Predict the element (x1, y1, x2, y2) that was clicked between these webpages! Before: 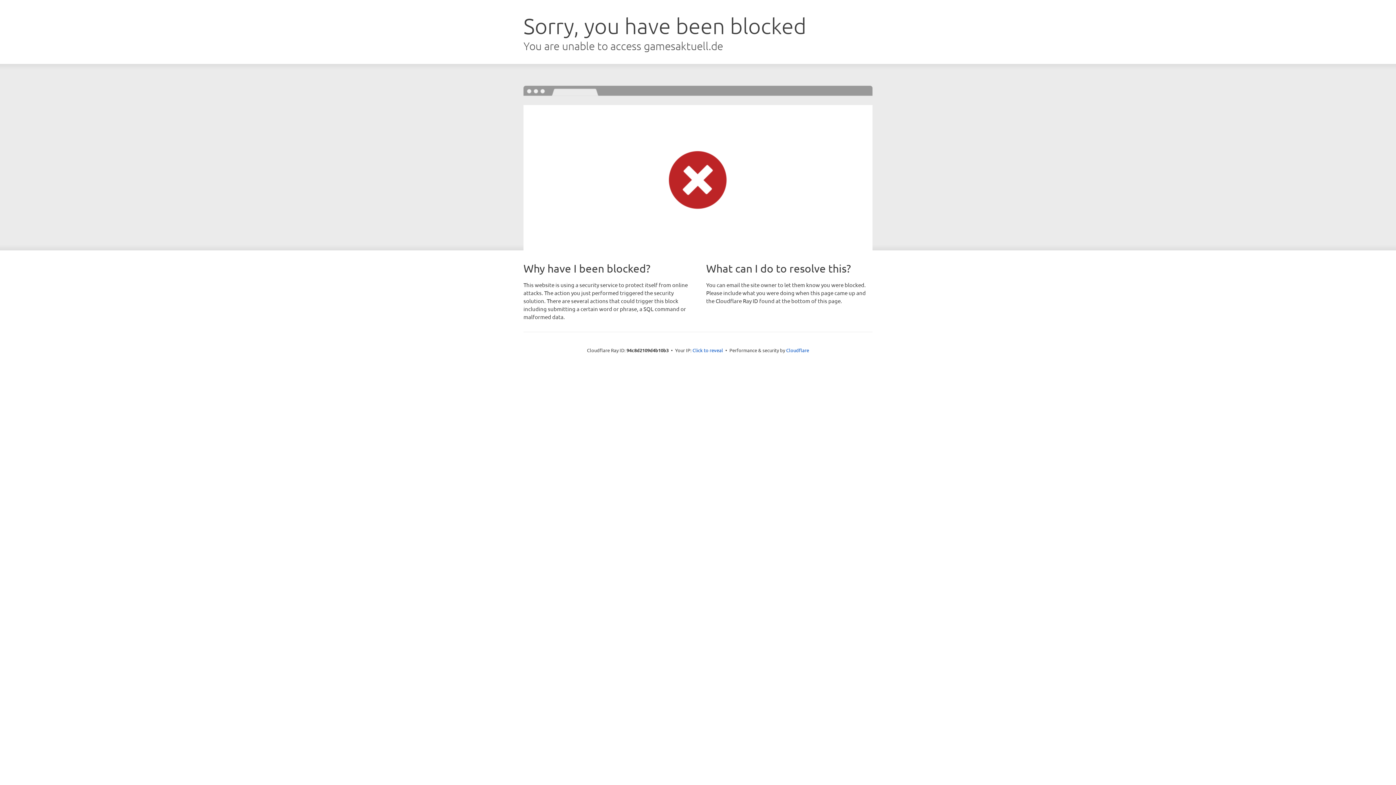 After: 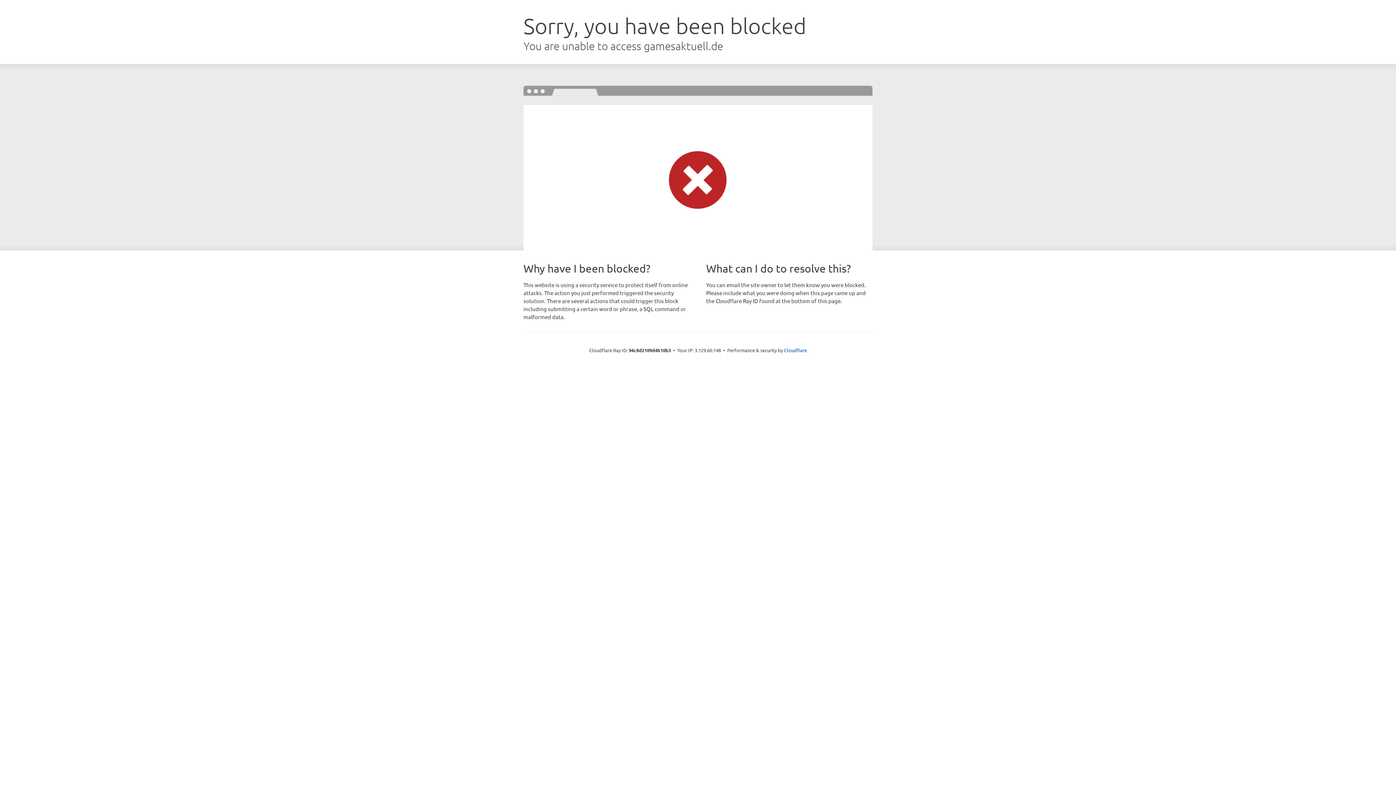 Action: label: Click to reveal bbox: (692, 346, 723, 353)